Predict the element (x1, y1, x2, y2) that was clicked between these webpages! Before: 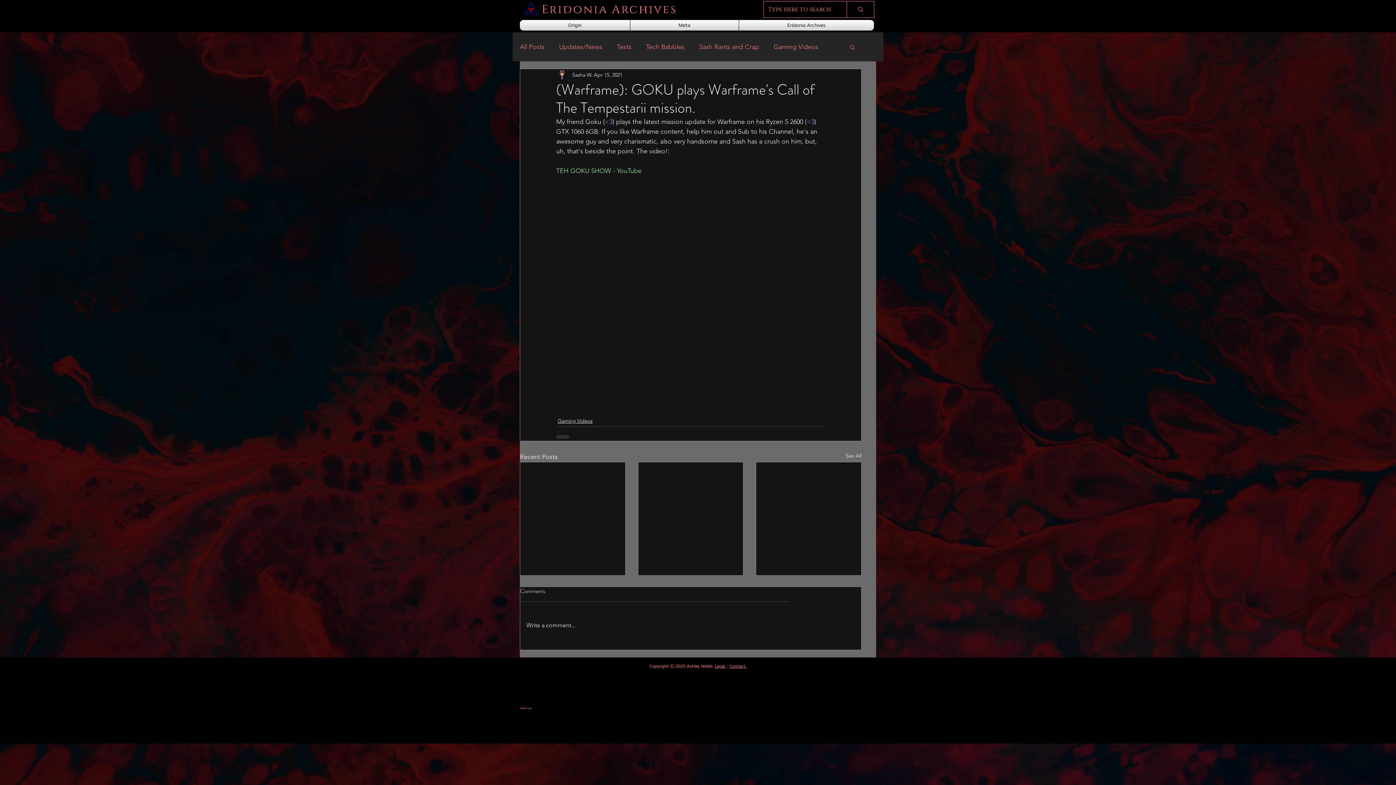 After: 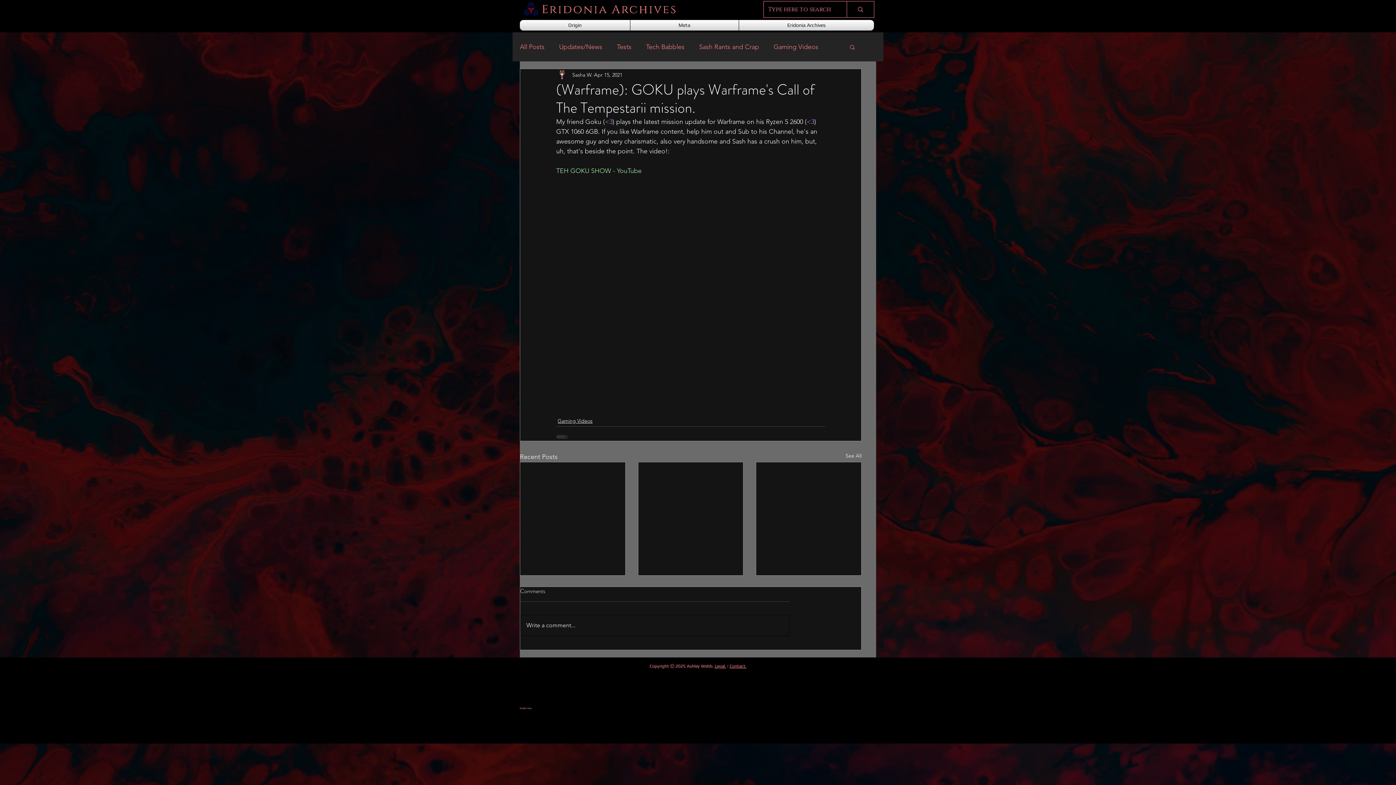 Action: label: Write a comment... bbox: (520, 615, 789, 636)